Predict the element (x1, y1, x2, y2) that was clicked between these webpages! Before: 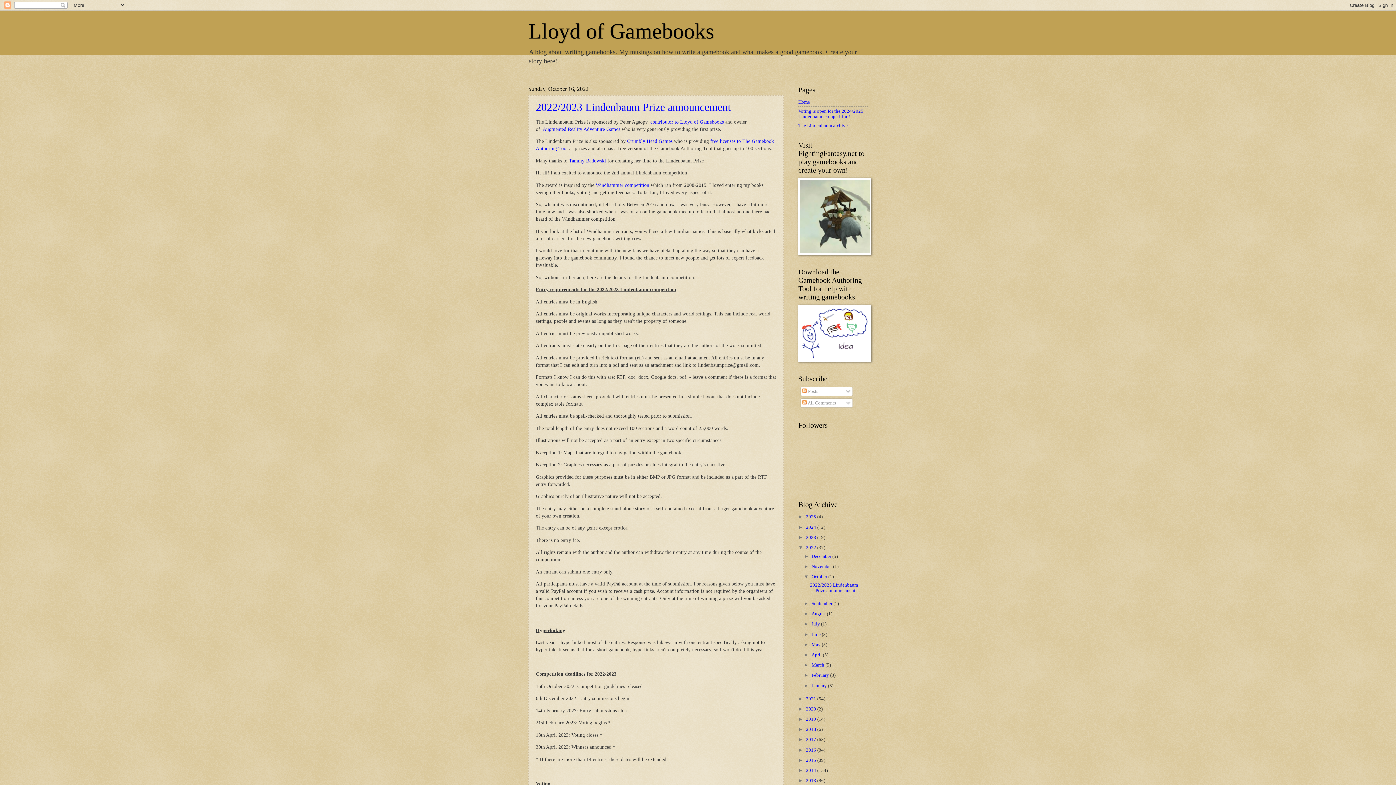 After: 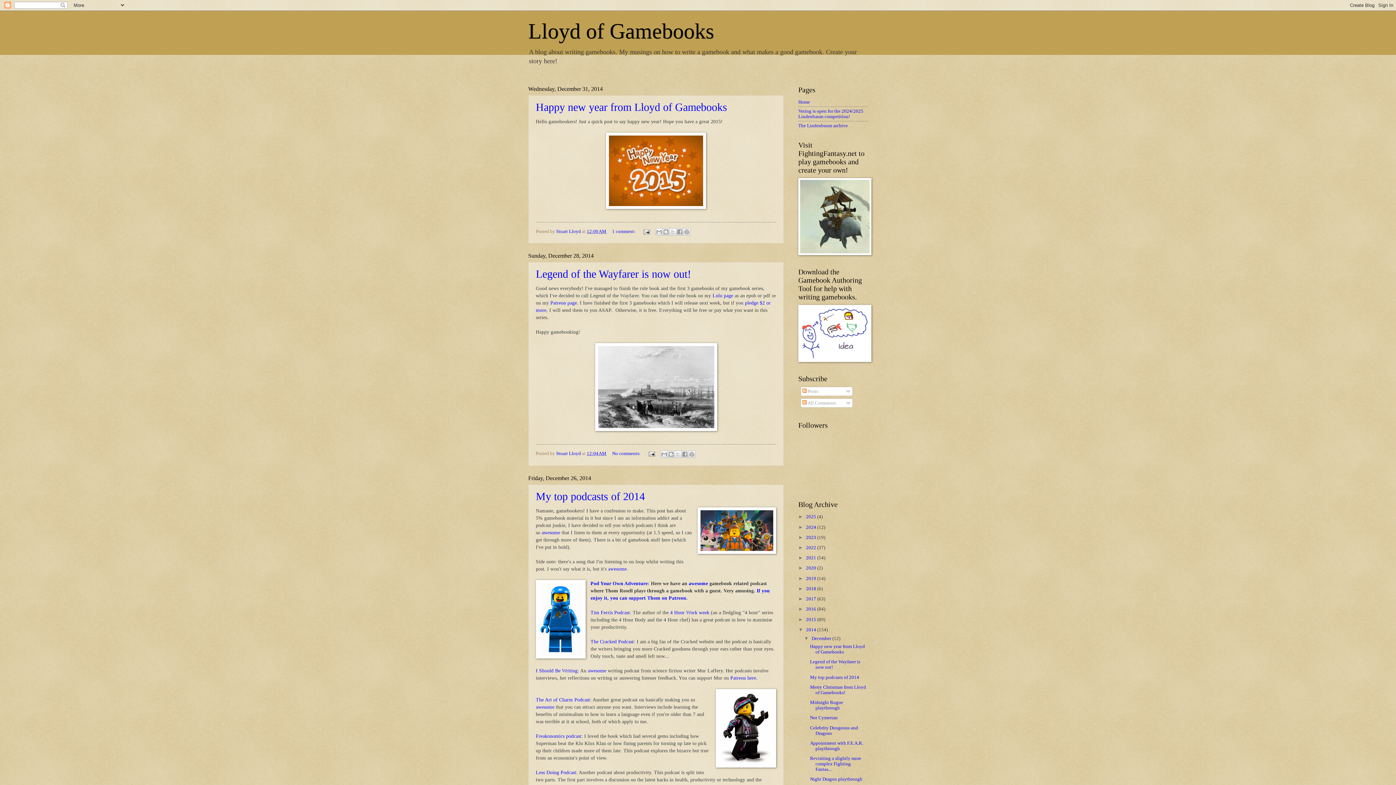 Action: label: 2014  bbox: (806, 768, 817, 773)